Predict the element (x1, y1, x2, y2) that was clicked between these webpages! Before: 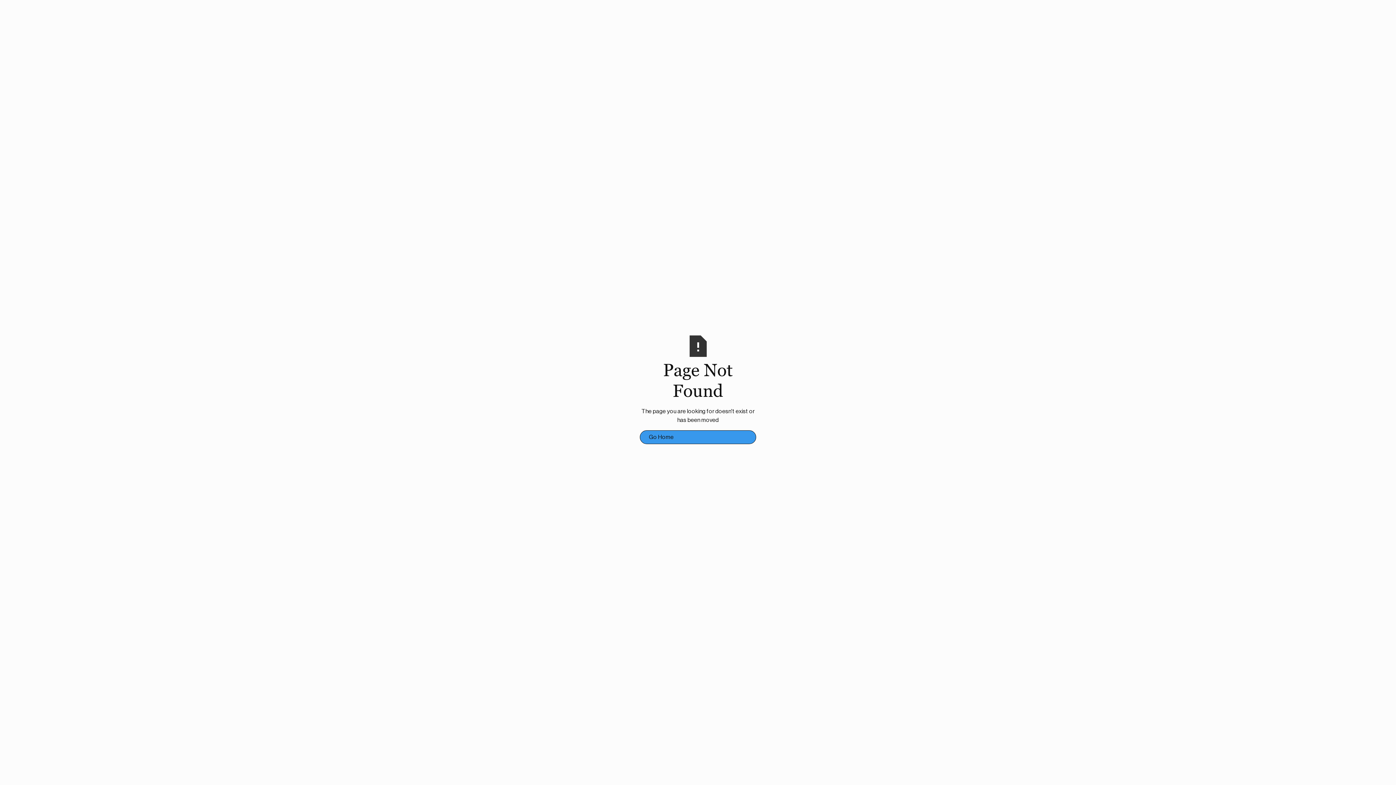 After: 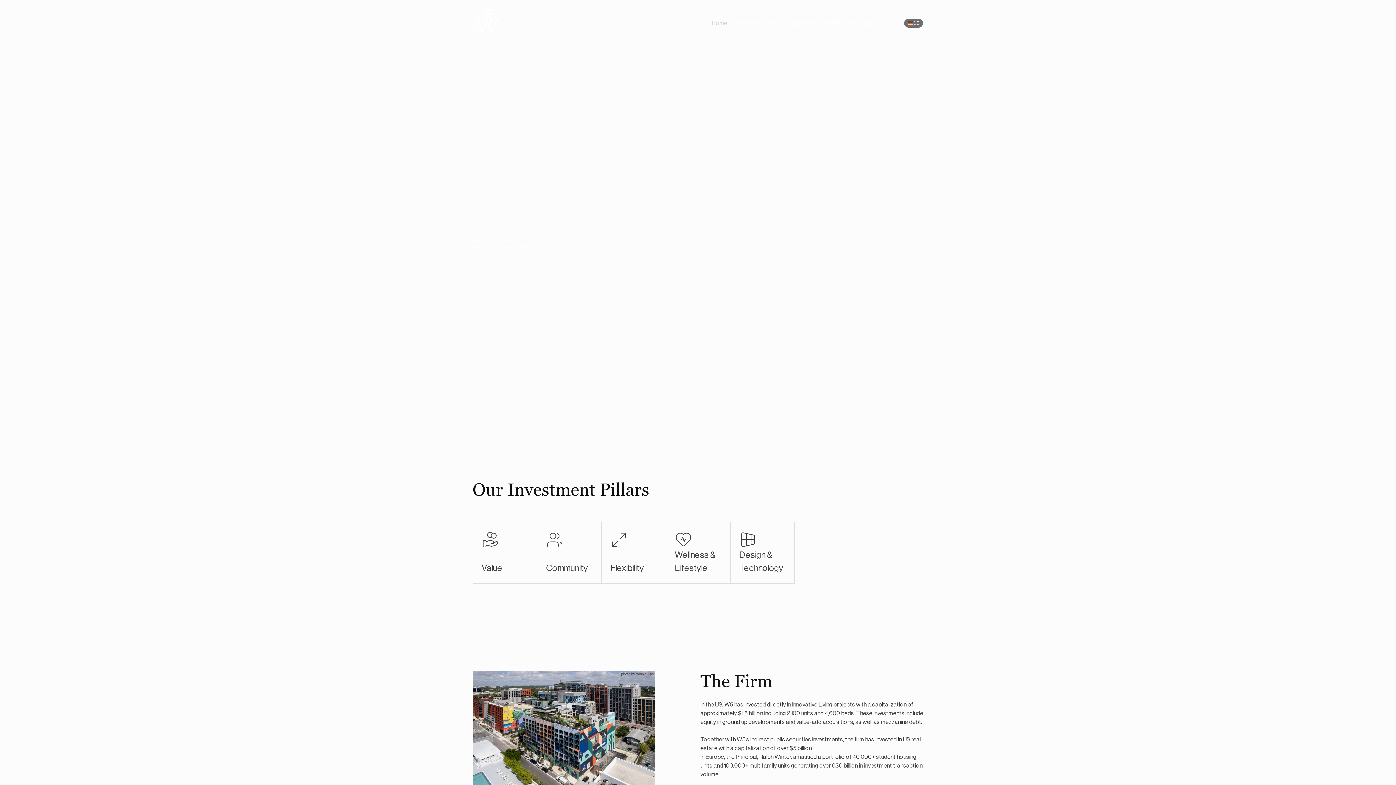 Action: label: Go Home bbox: (640, 430, 756, 444)